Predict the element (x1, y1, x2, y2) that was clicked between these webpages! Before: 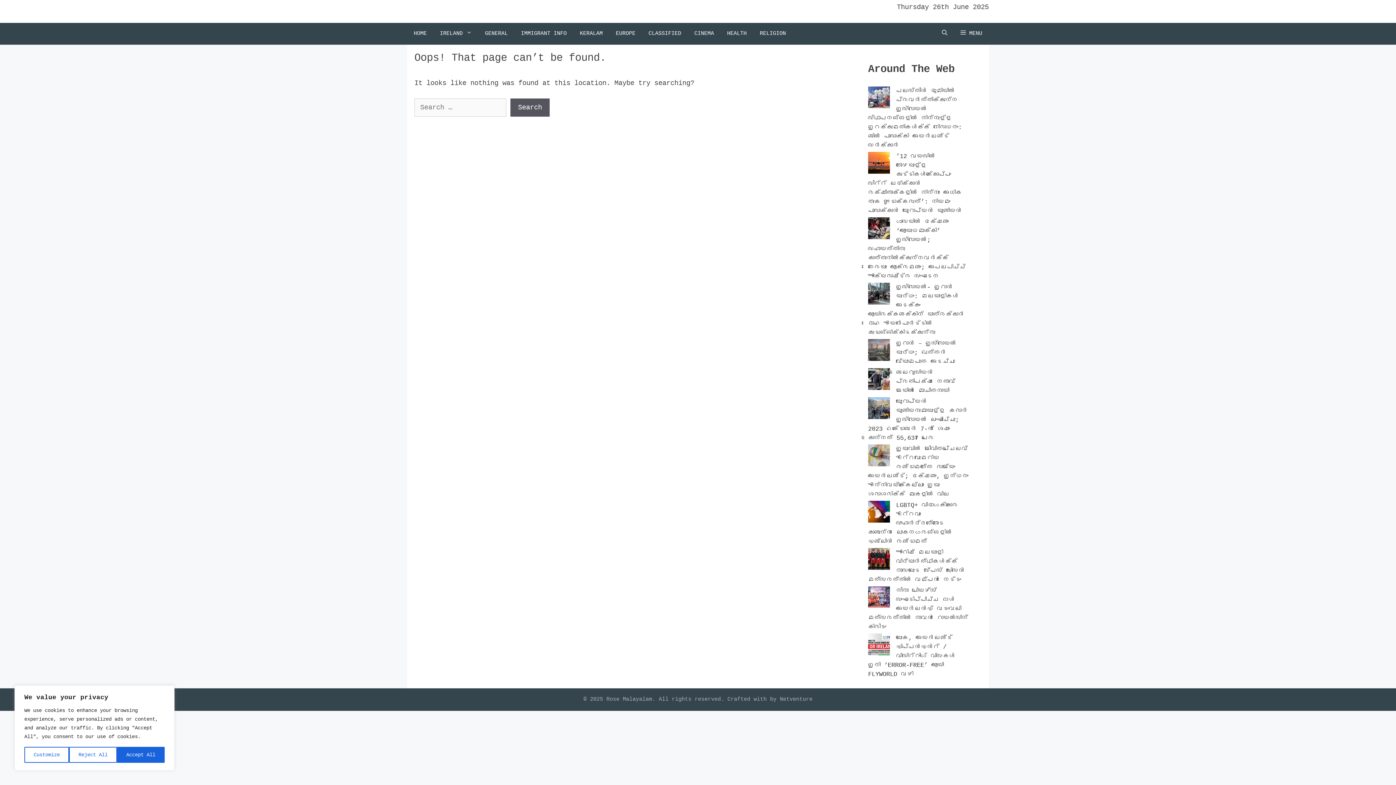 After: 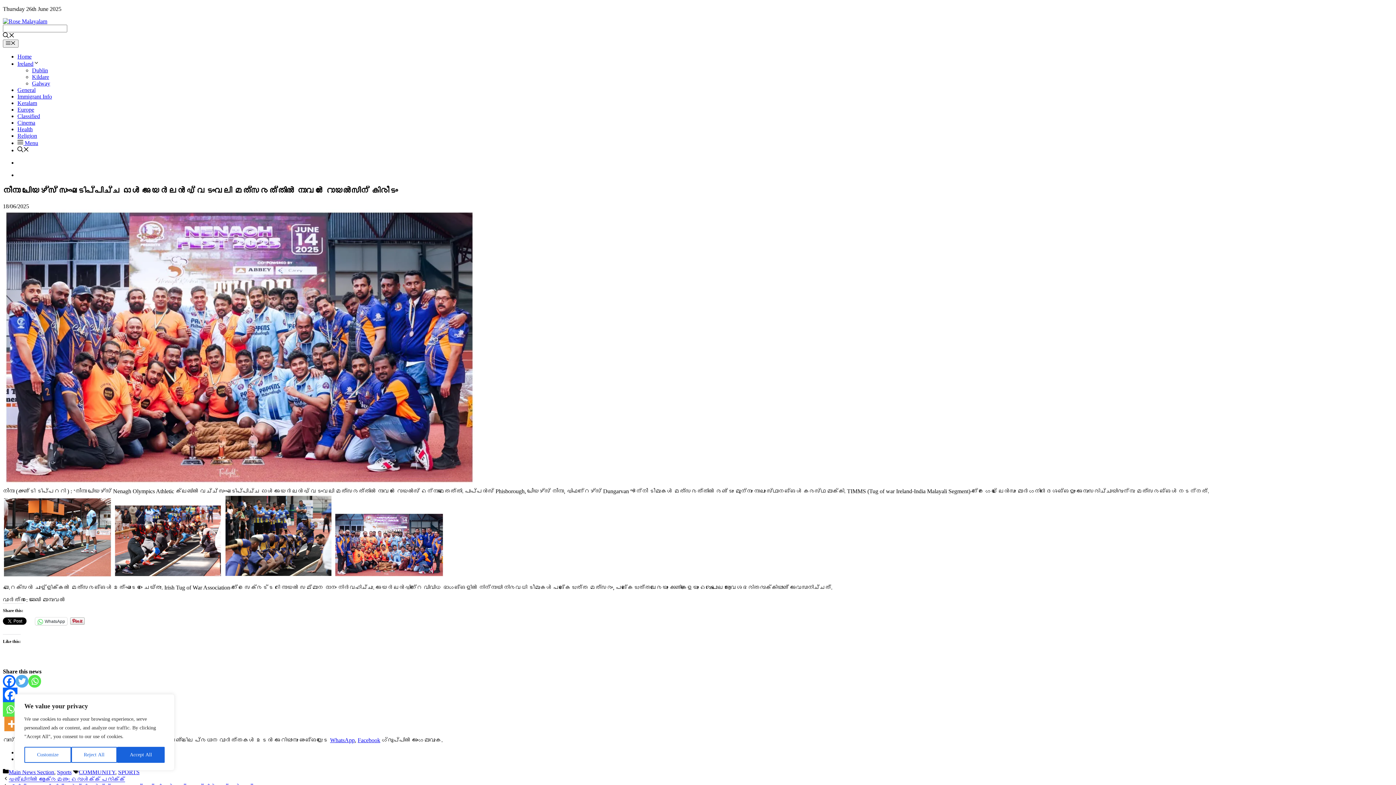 Action: bbox: (868, 586, 890, 611) label: നീനാ ചിയേഴ്സ് സംഘടിപ്പിച്ച ഓൾ അയർലൻഡ് വടംവലി മത്സരത്തിൽ നാവൻ റോയൽസിന് കിരീടം